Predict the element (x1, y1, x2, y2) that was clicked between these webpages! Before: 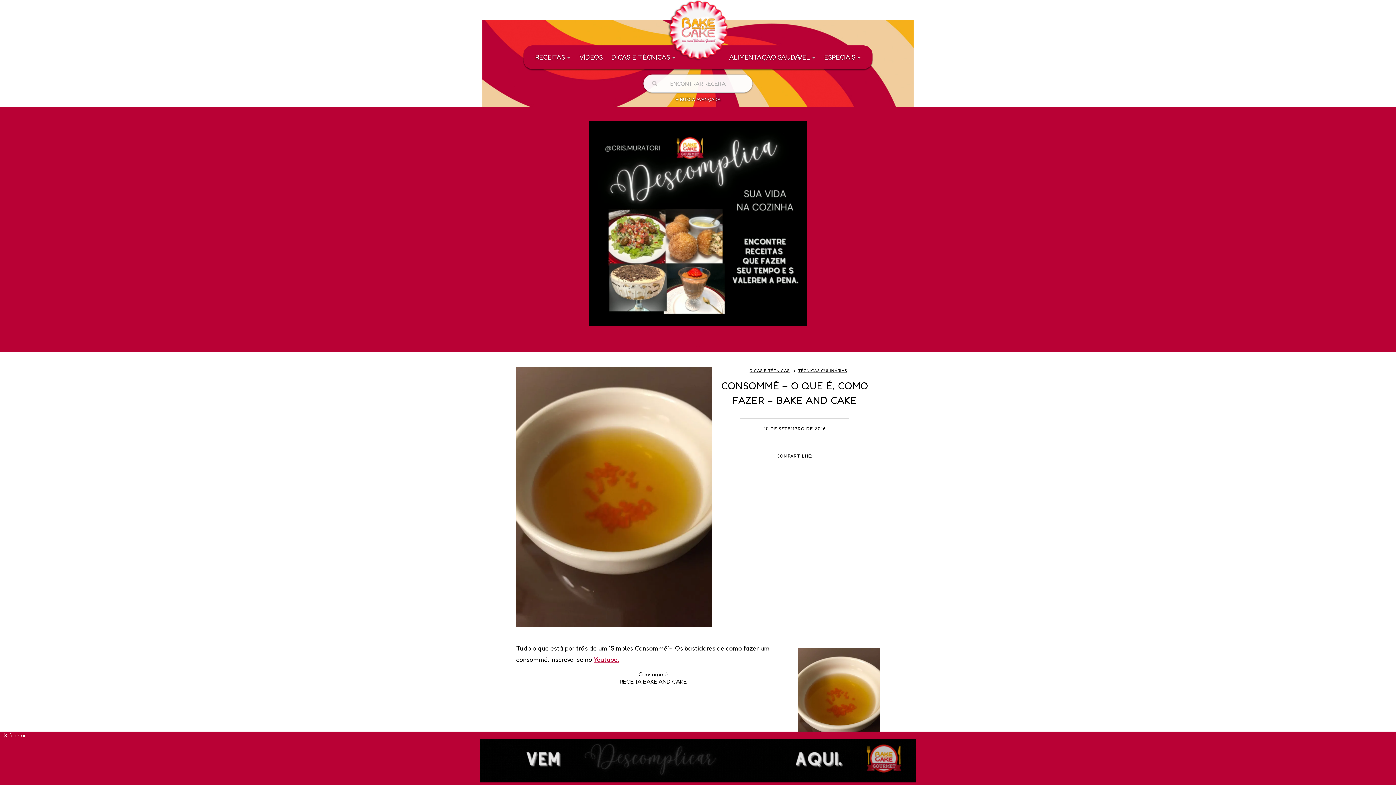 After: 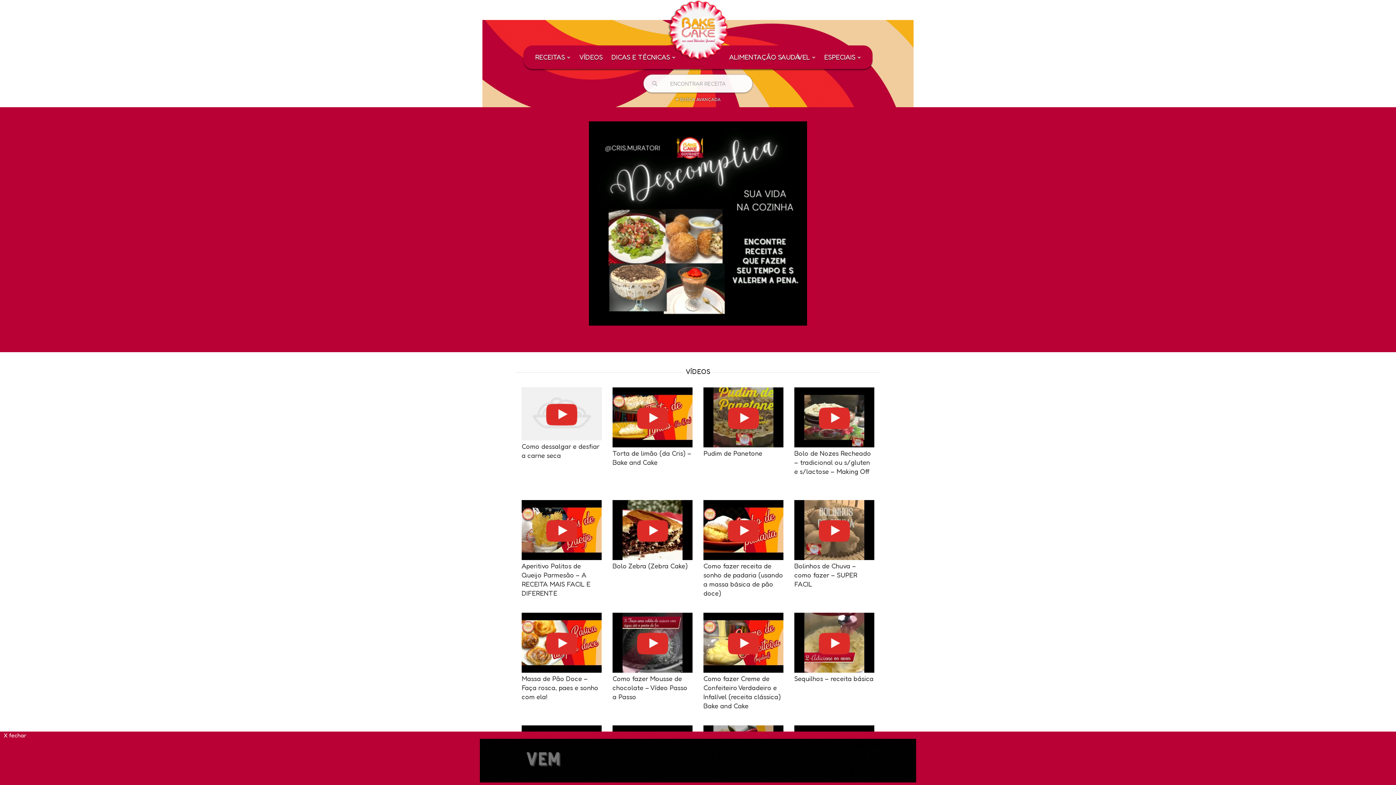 Action: label: VÍDEOS bbox: (579, 45, 602, 69)